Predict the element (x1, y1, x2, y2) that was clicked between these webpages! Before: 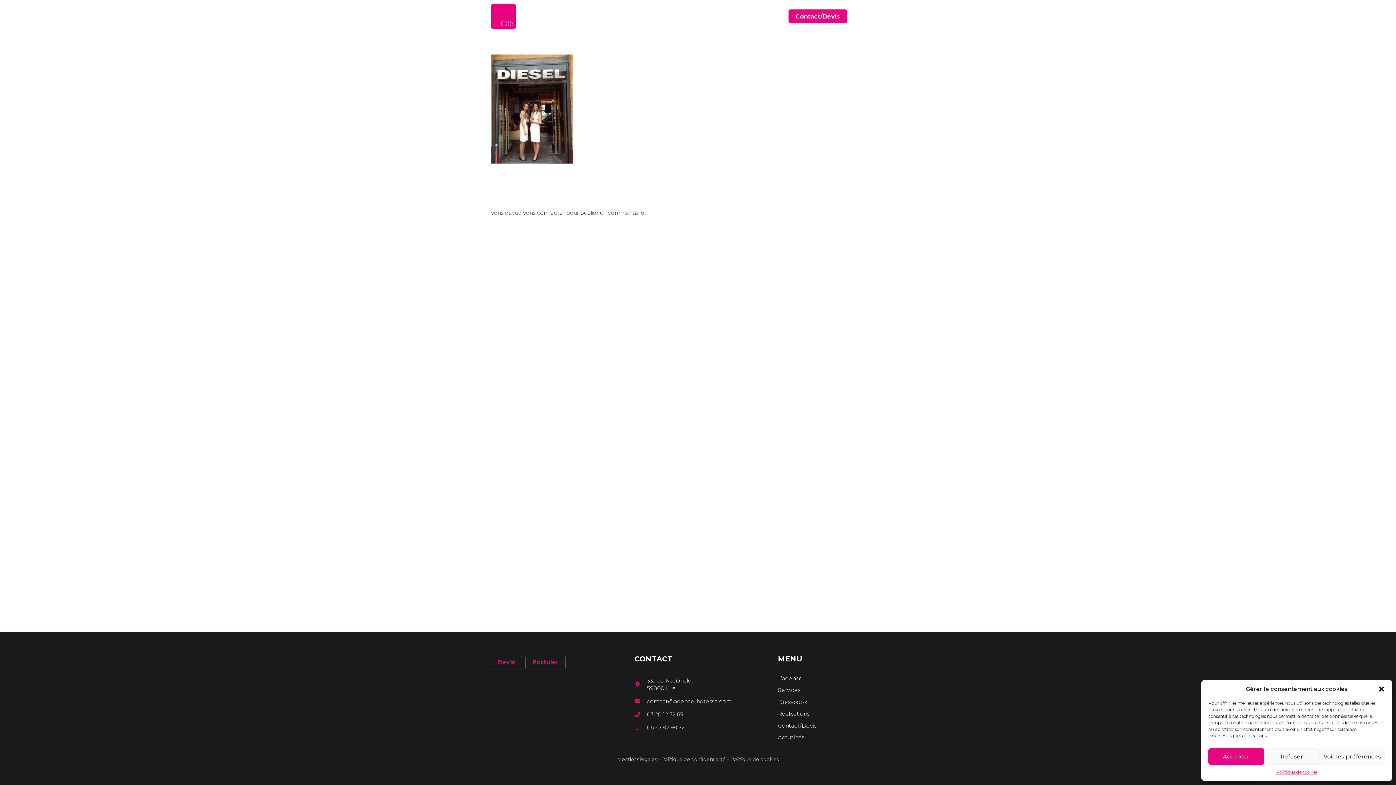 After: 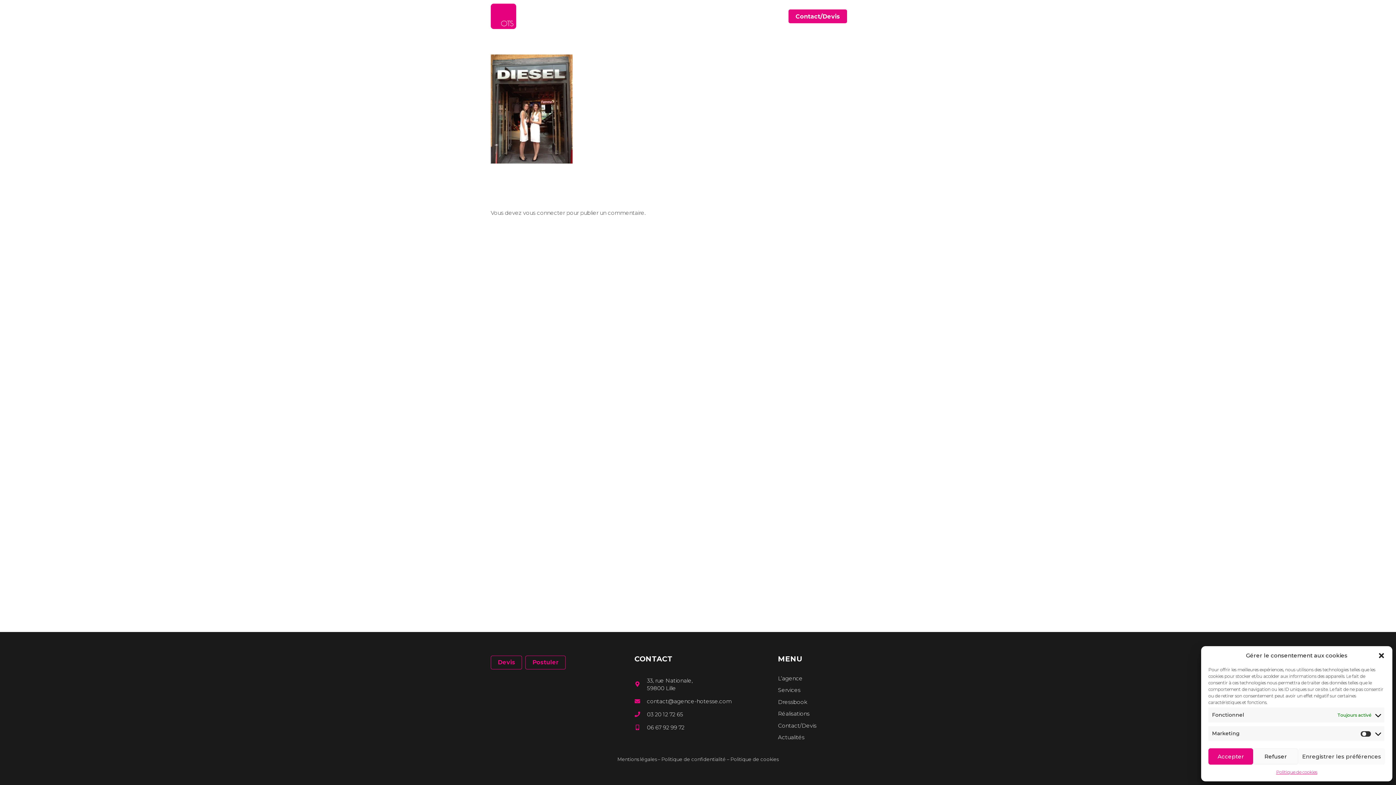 Action: label: Voir les préférences bbox: (1319, 748, 1385, 765)